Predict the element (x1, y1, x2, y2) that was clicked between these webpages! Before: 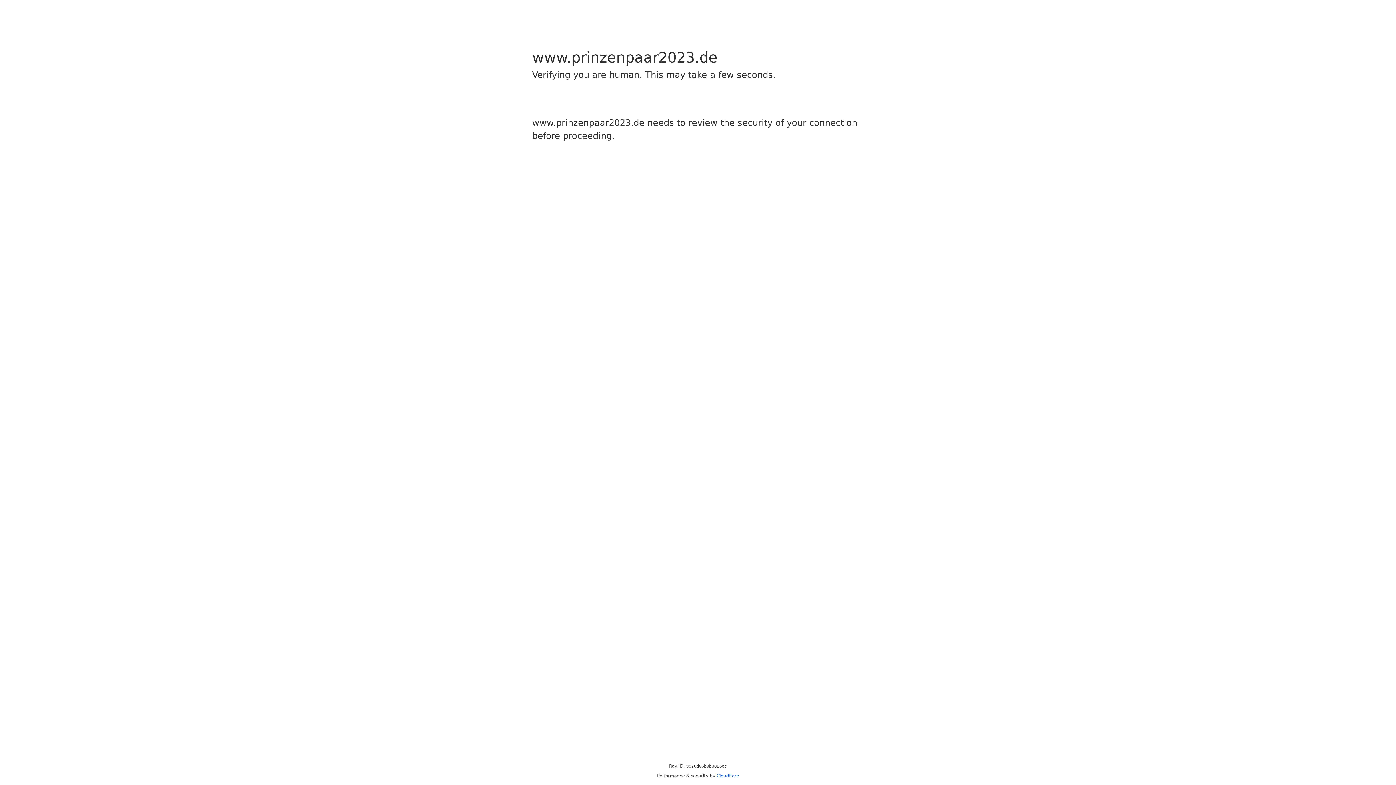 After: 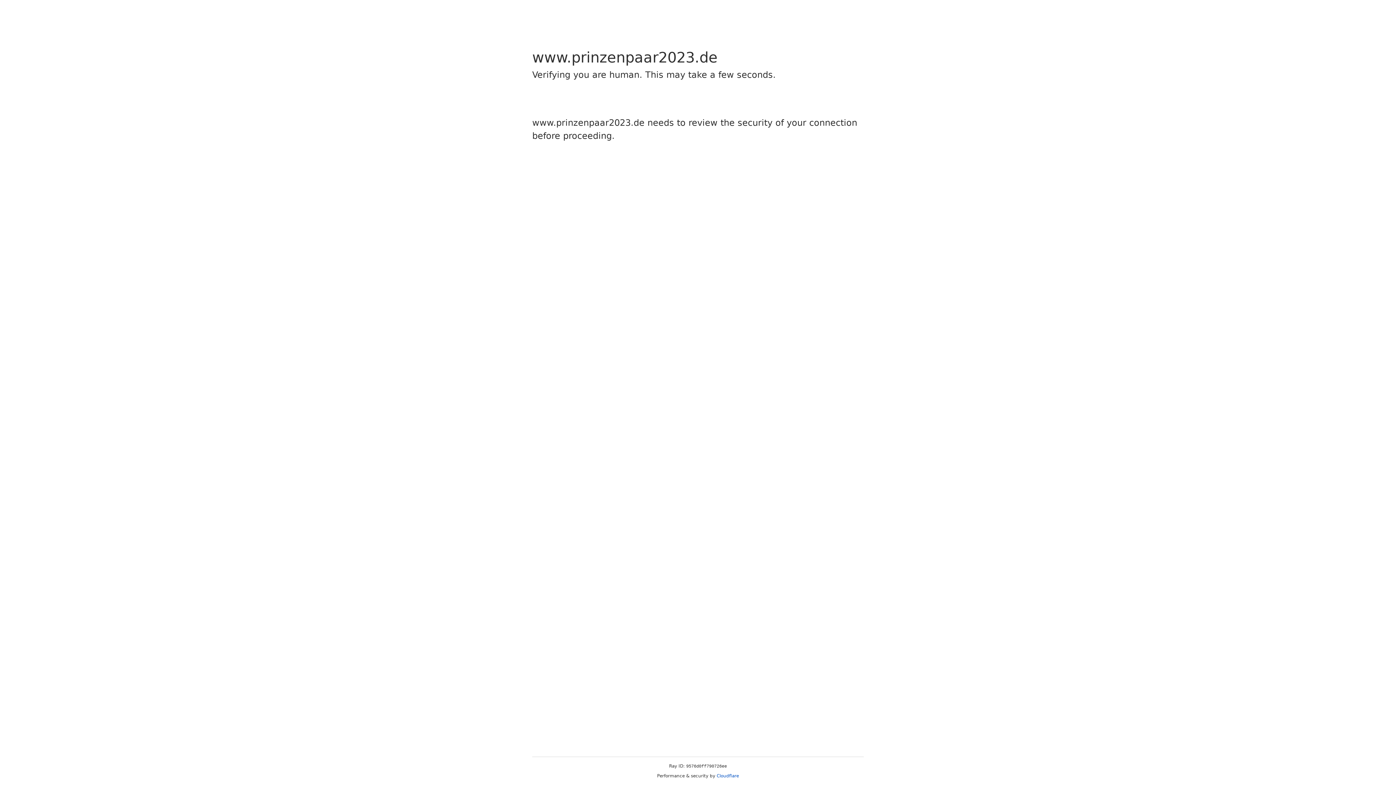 Action: label: Cloudflare bbox: (716, 773, 739, 778)